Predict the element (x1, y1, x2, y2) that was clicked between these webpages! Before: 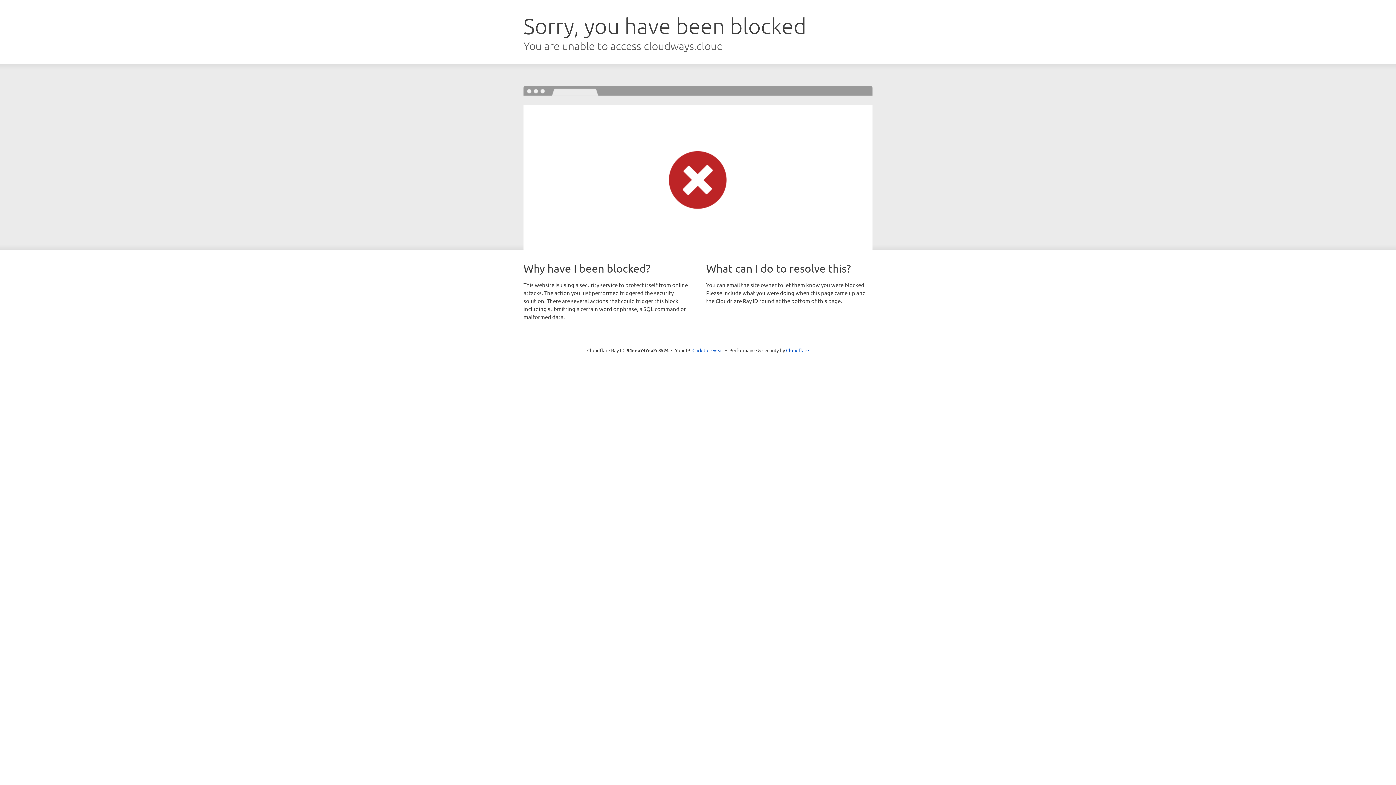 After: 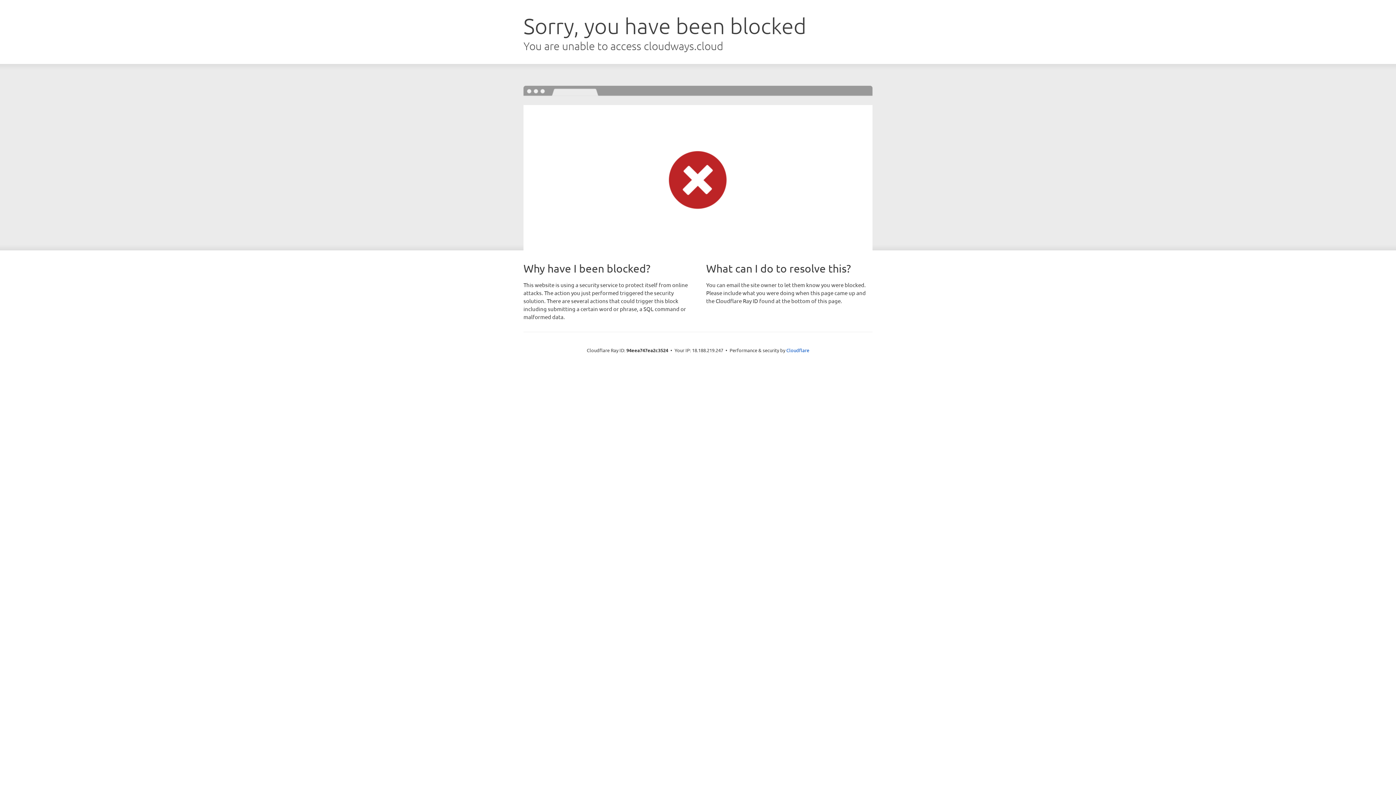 Action: bbox: (692, 346, 723, 353) label: Click to reveal